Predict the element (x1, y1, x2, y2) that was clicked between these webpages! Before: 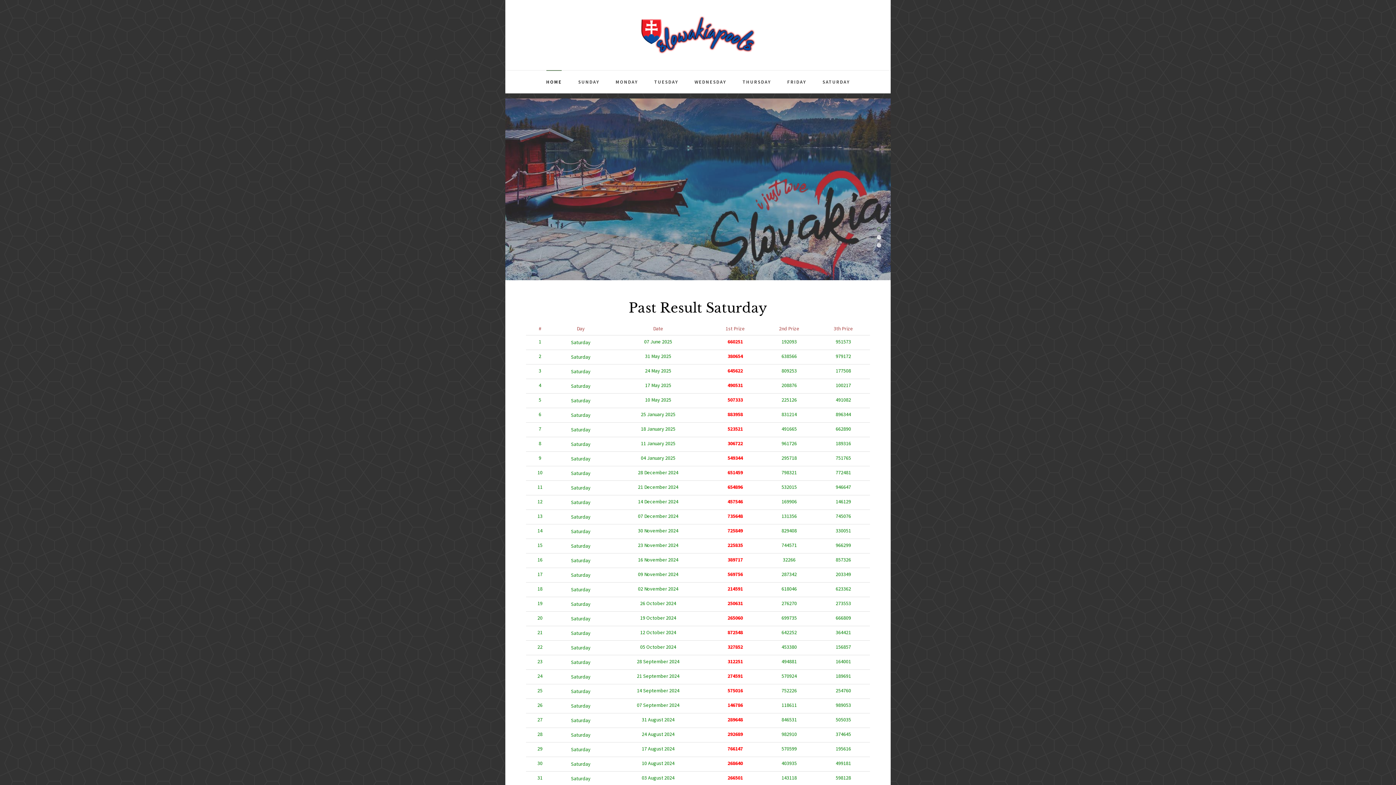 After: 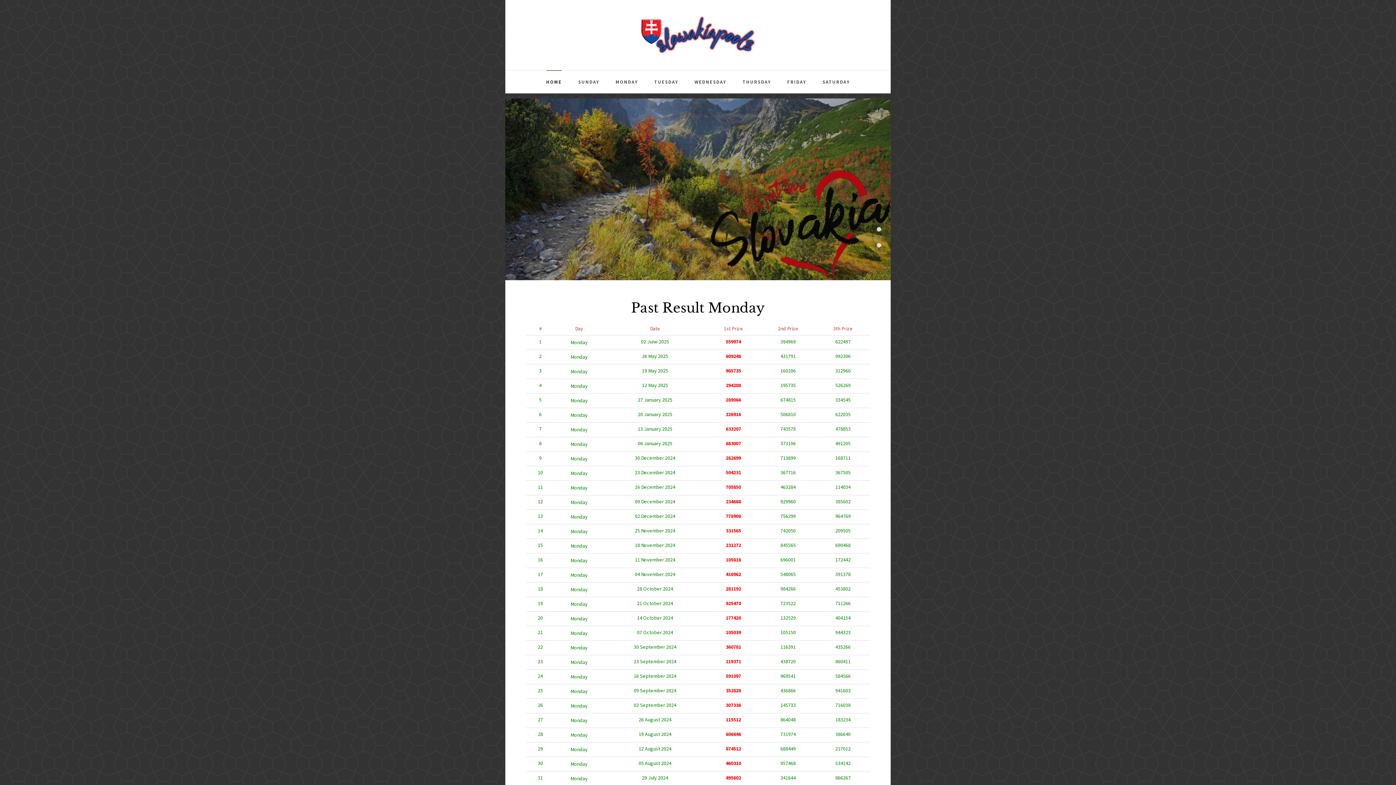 Action: bbox: (608, 68, 645, 96) label: MONDAY